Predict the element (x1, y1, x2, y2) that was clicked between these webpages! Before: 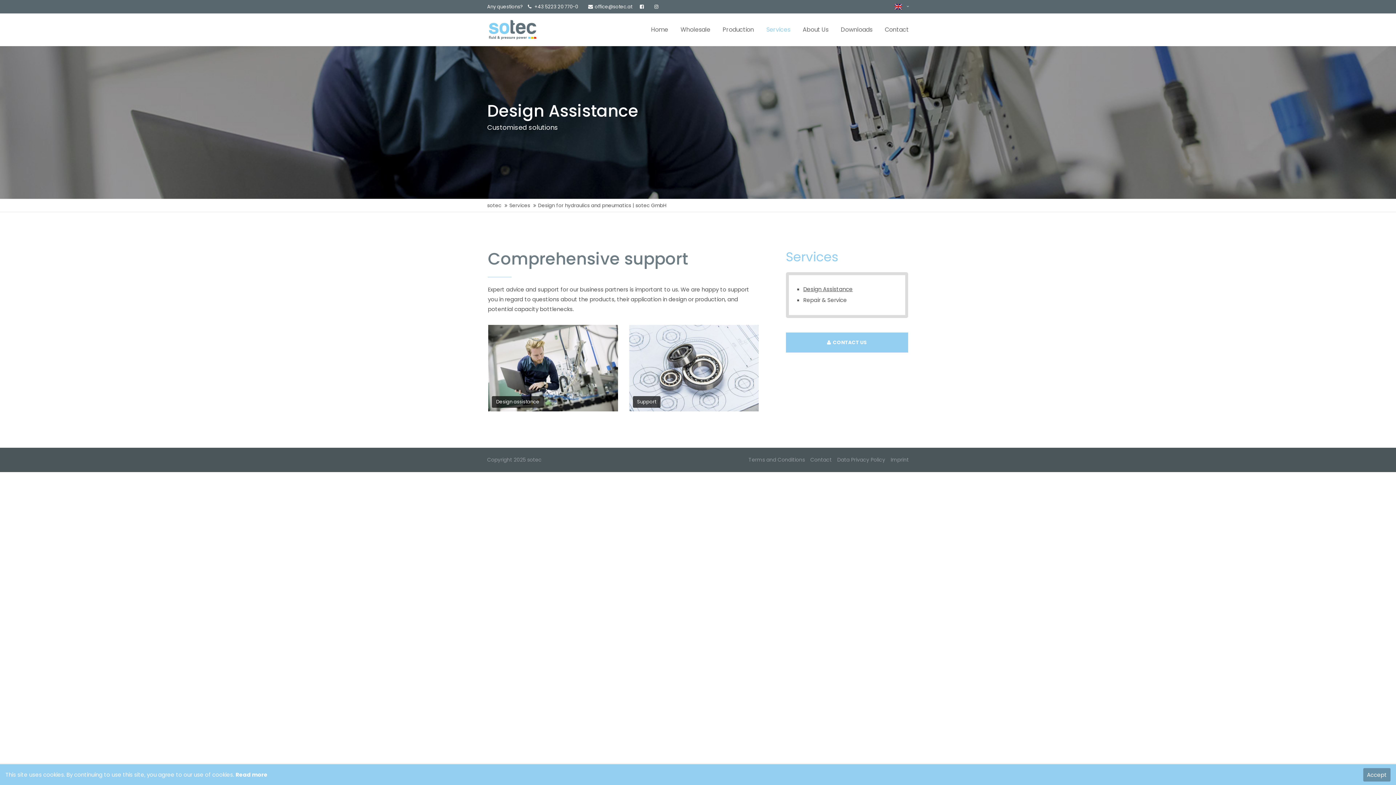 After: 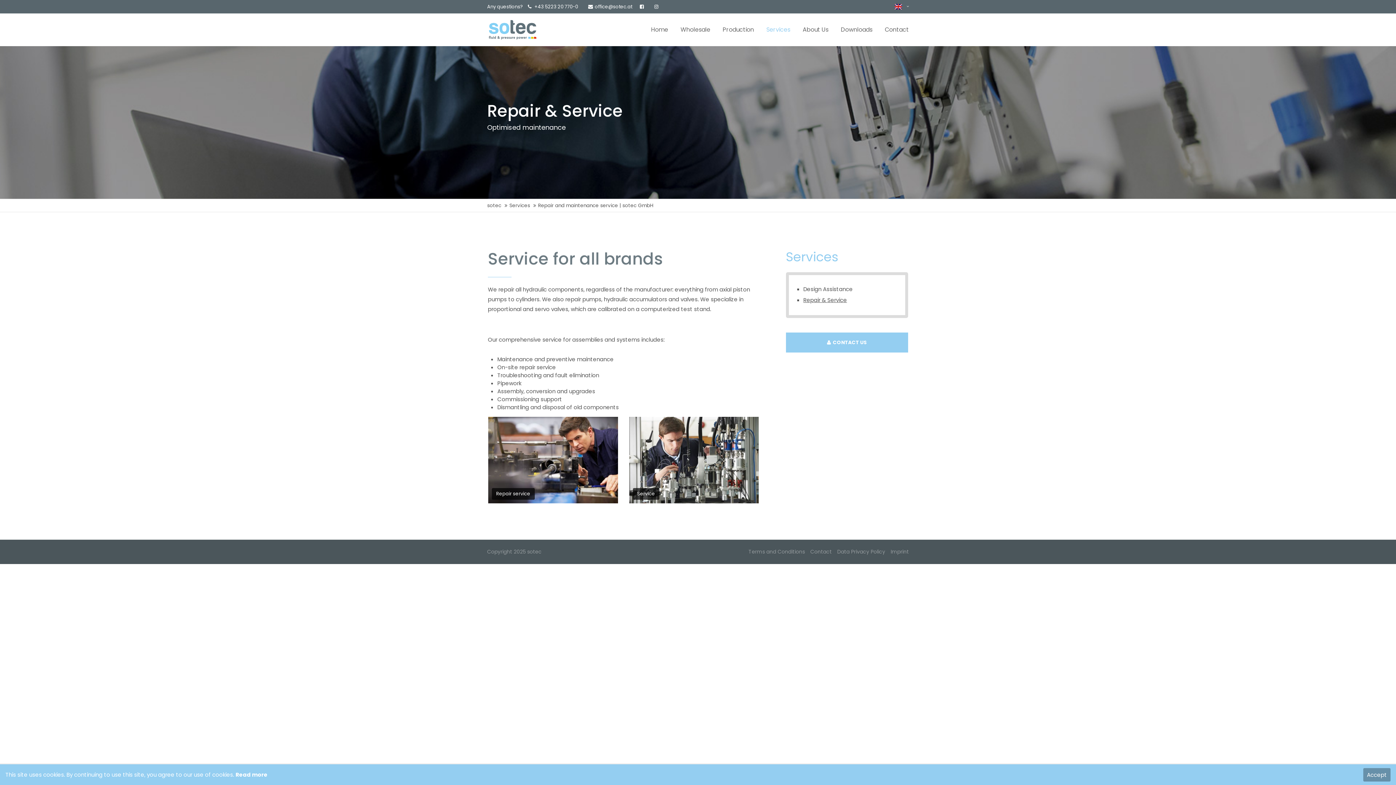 Action: bbox: (803, 295, 896, 305) label: Repair & Service